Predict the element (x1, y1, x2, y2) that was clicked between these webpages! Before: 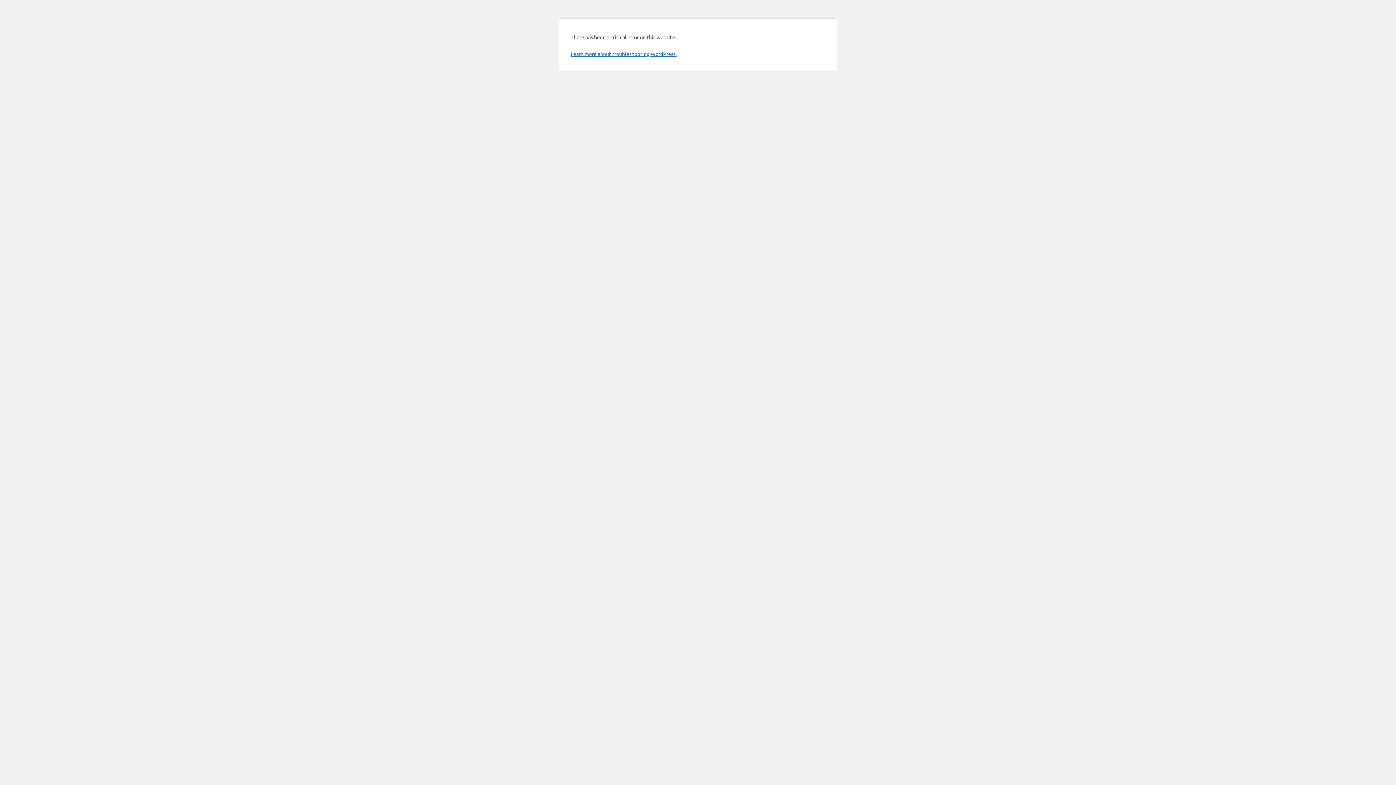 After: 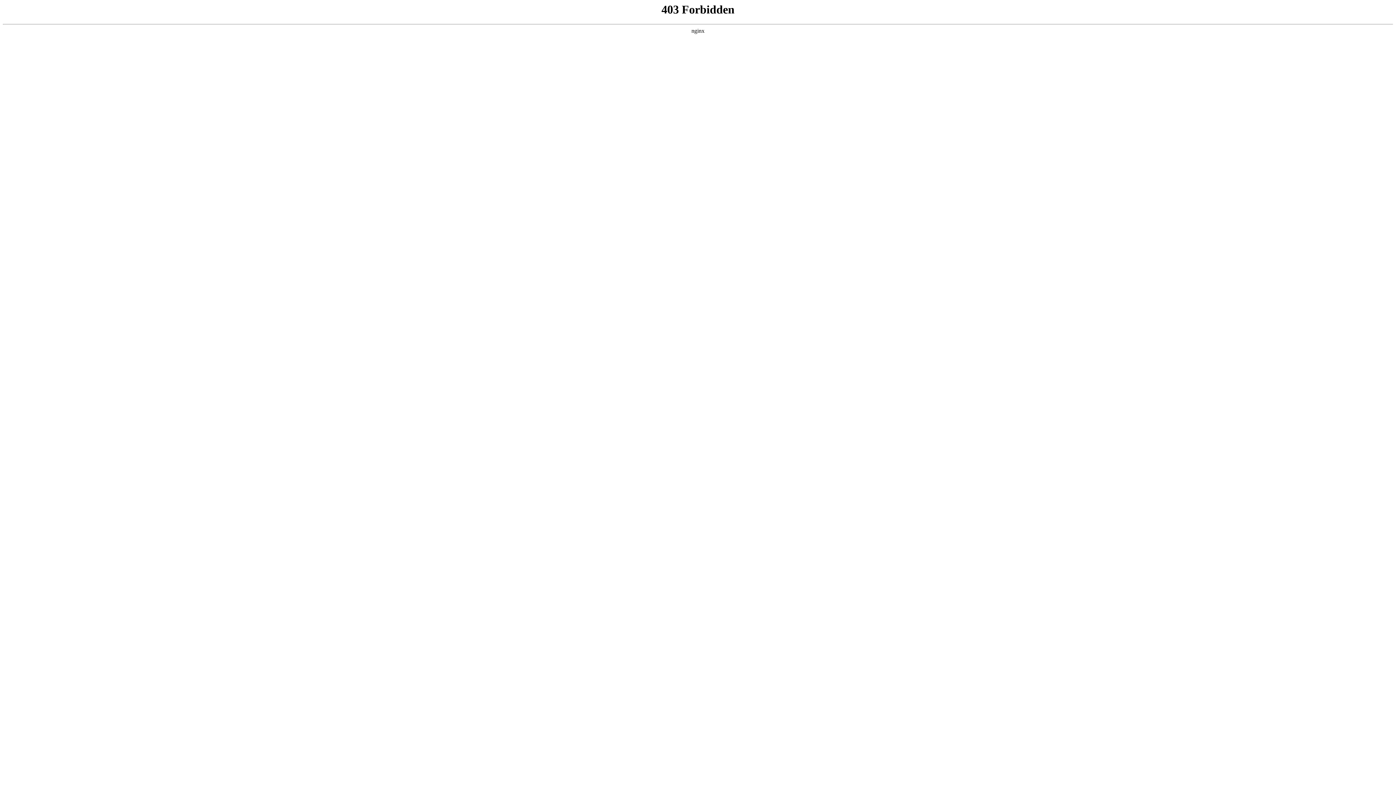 Action: label: Learn more about troubleshooting WordPress. bbox: (570, 50, 676, 57)